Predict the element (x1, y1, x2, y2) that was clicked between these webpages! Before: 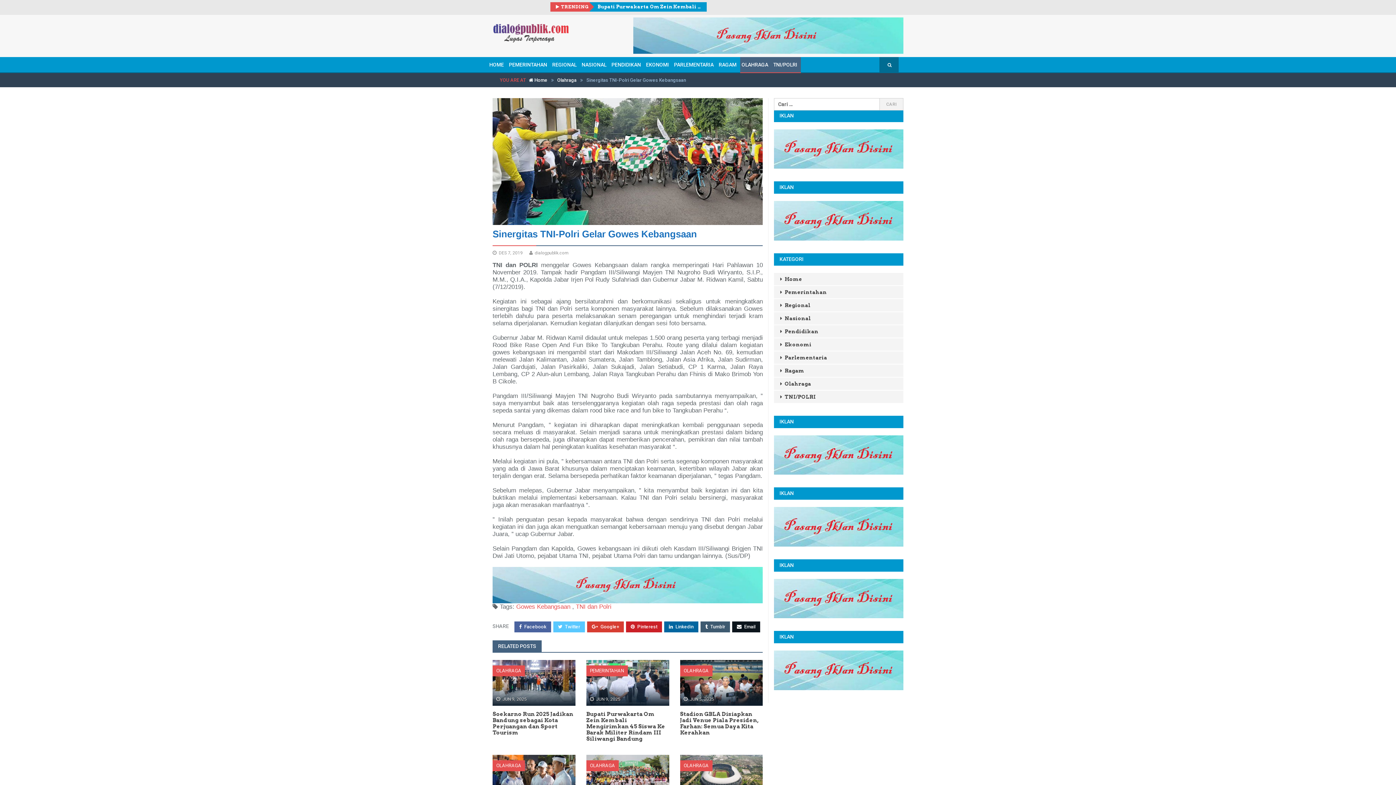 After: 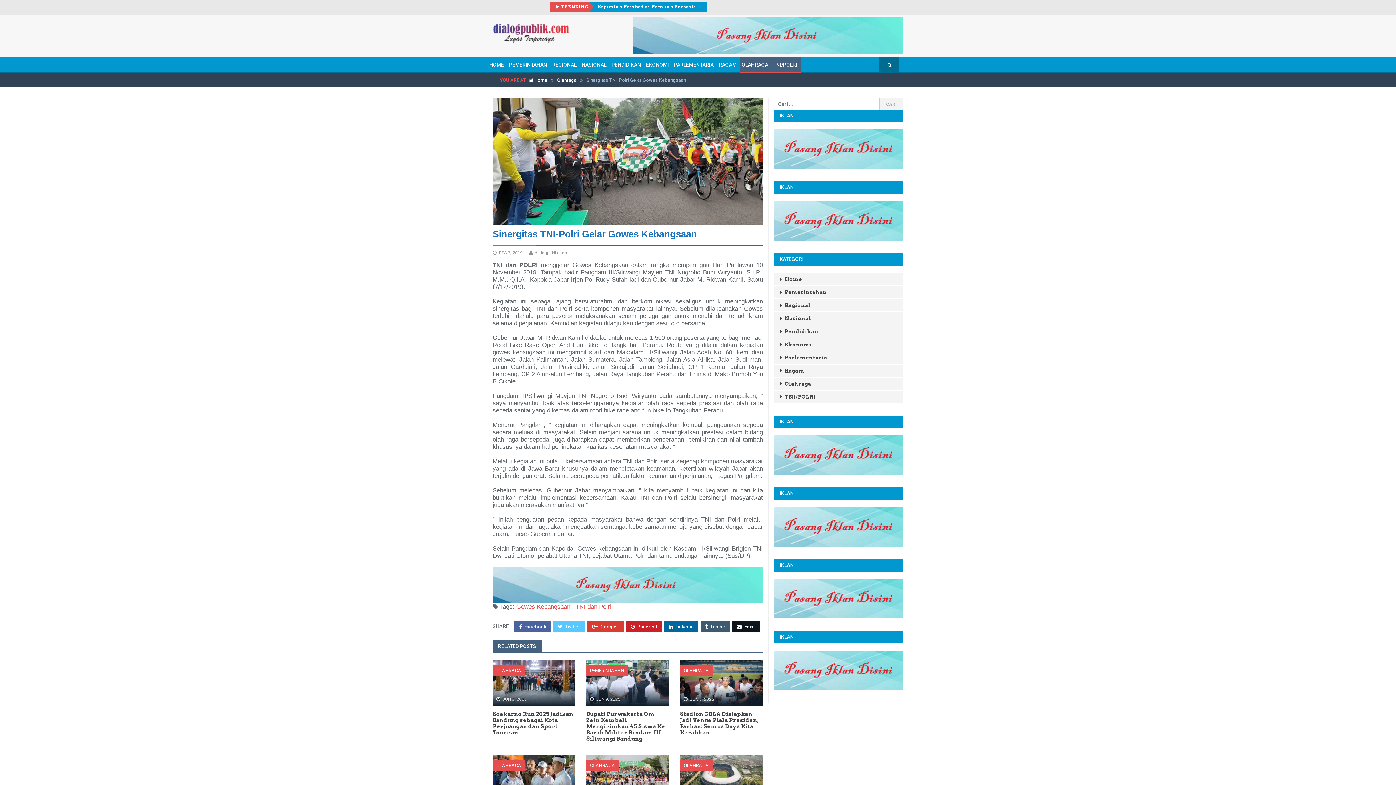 Action: bbox: (633, 17, 903, 53)